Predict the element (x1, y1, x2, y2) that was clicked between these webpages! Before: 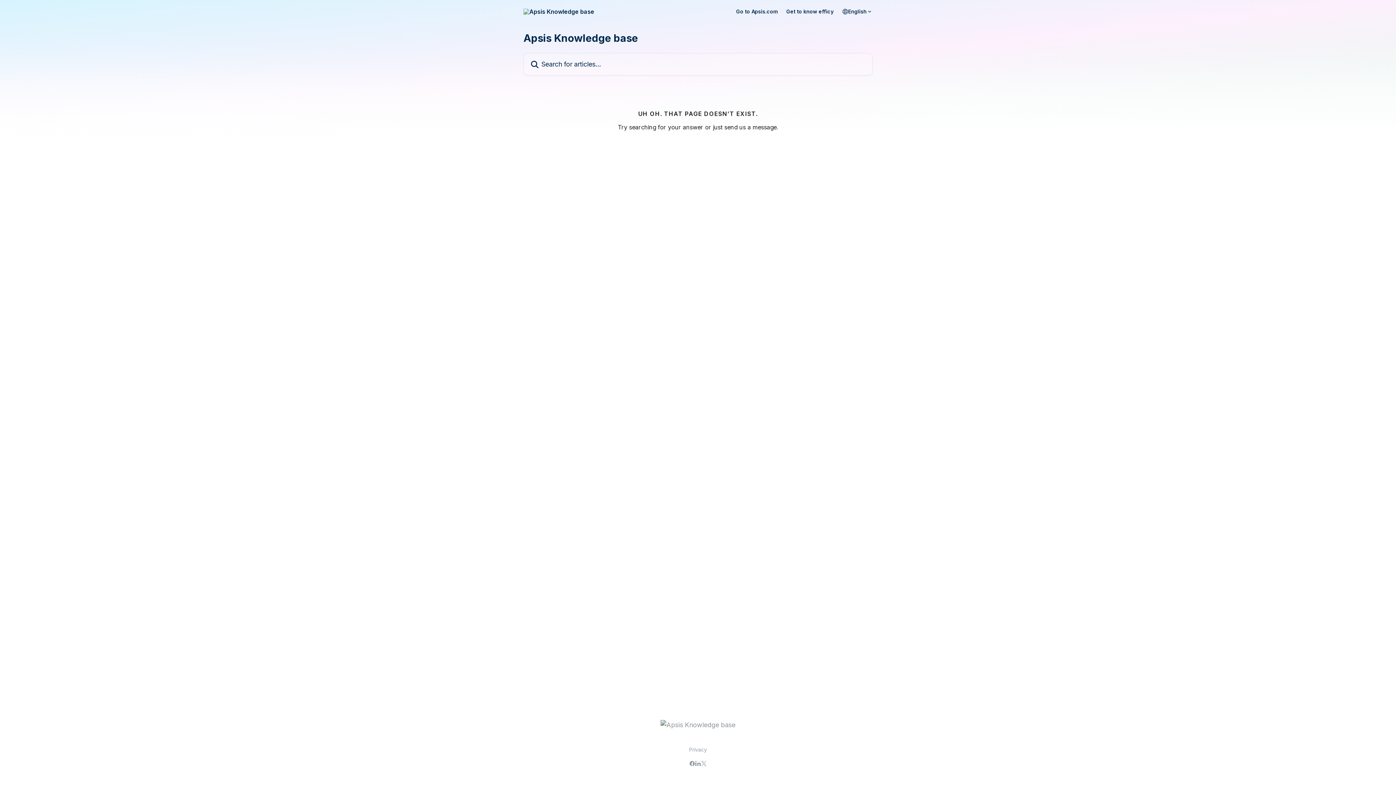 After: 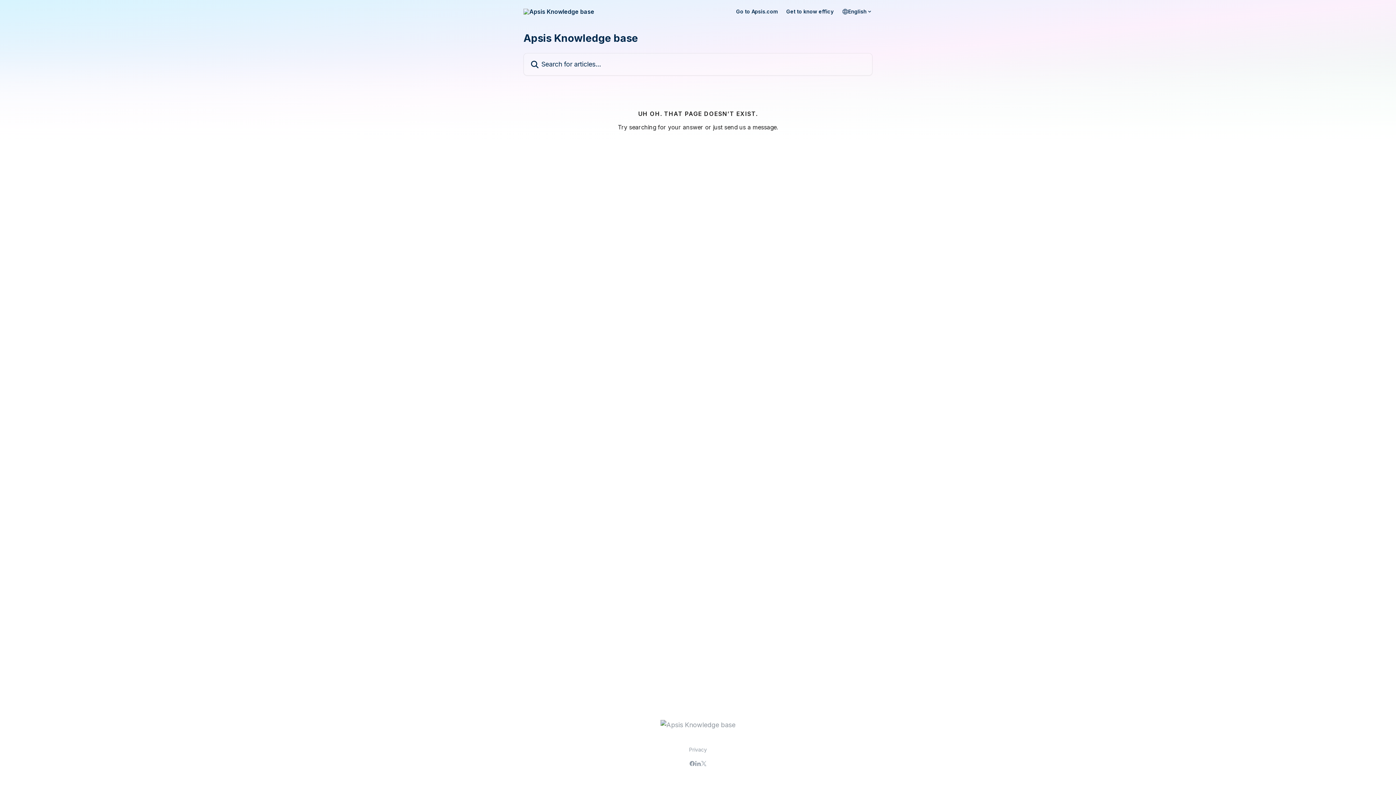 Action: bbox: (689, 760, 695, 766)